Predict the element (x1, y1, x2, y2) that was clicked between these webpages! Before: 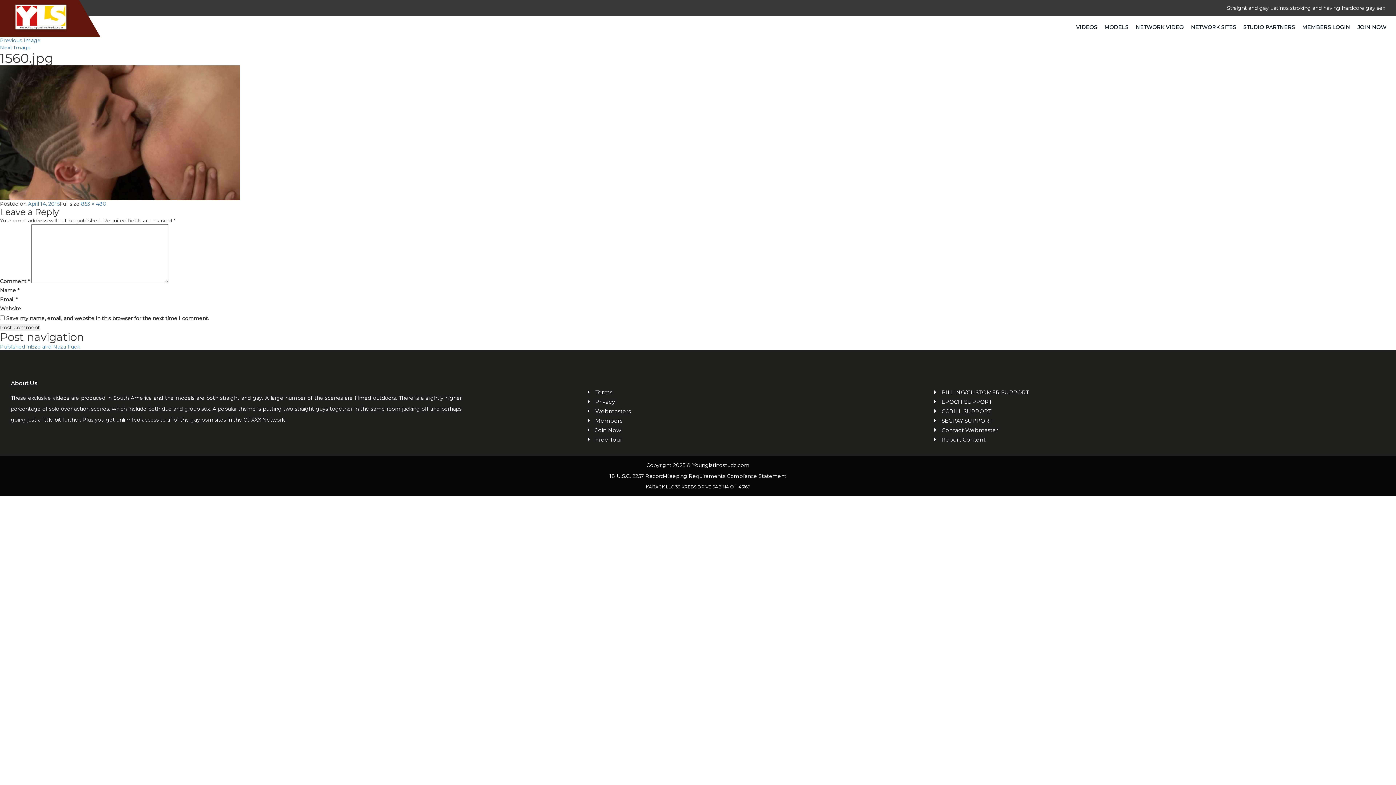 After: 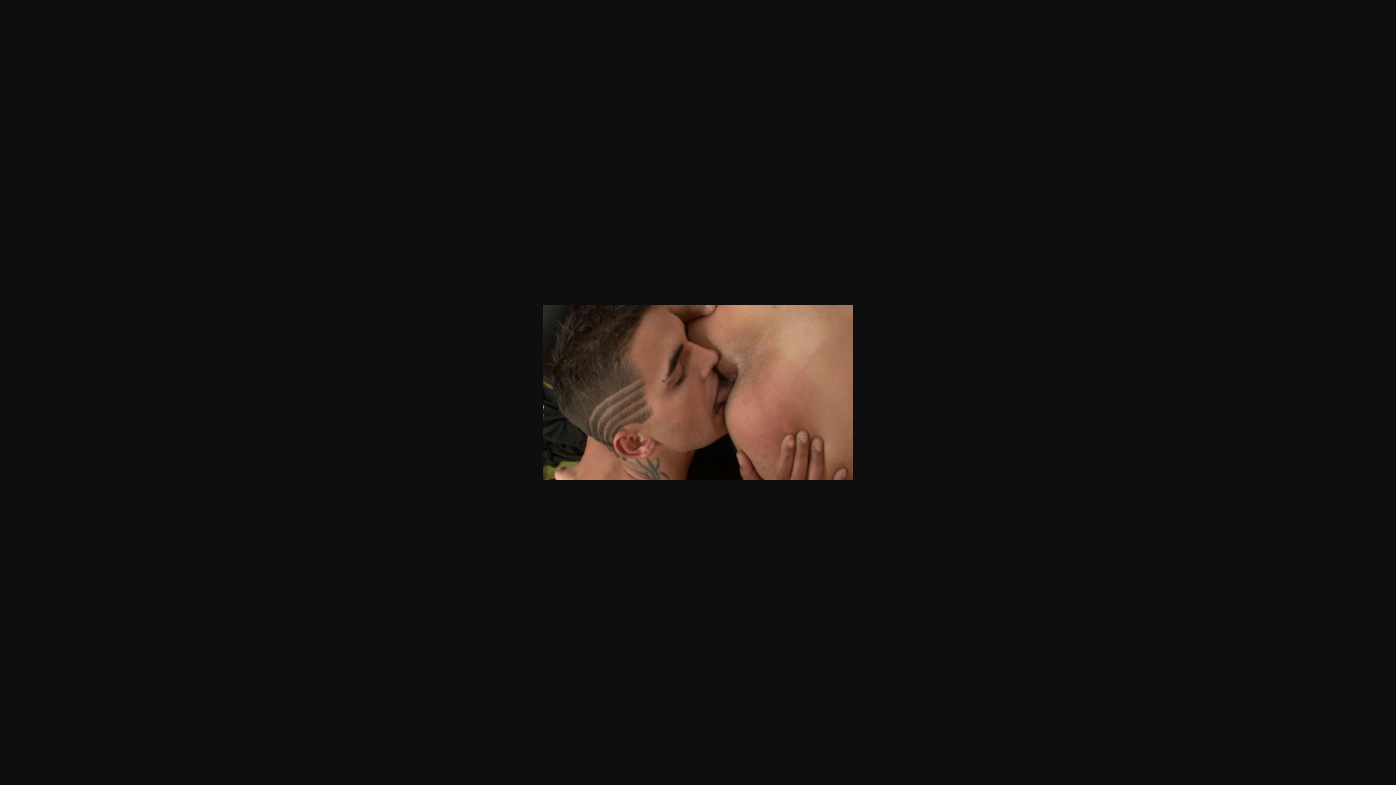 Action: bbox: (81, 200, 106, 207) label: 853 × 480